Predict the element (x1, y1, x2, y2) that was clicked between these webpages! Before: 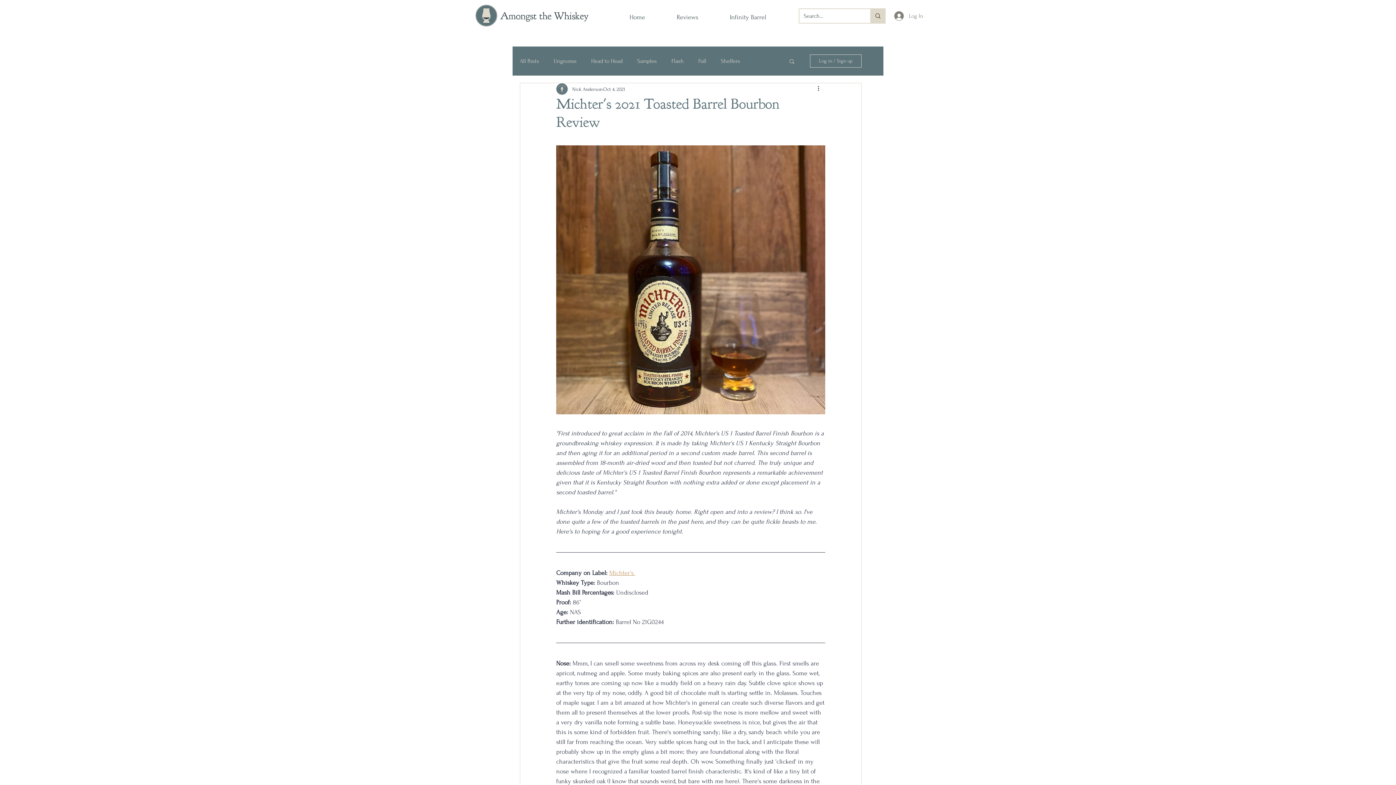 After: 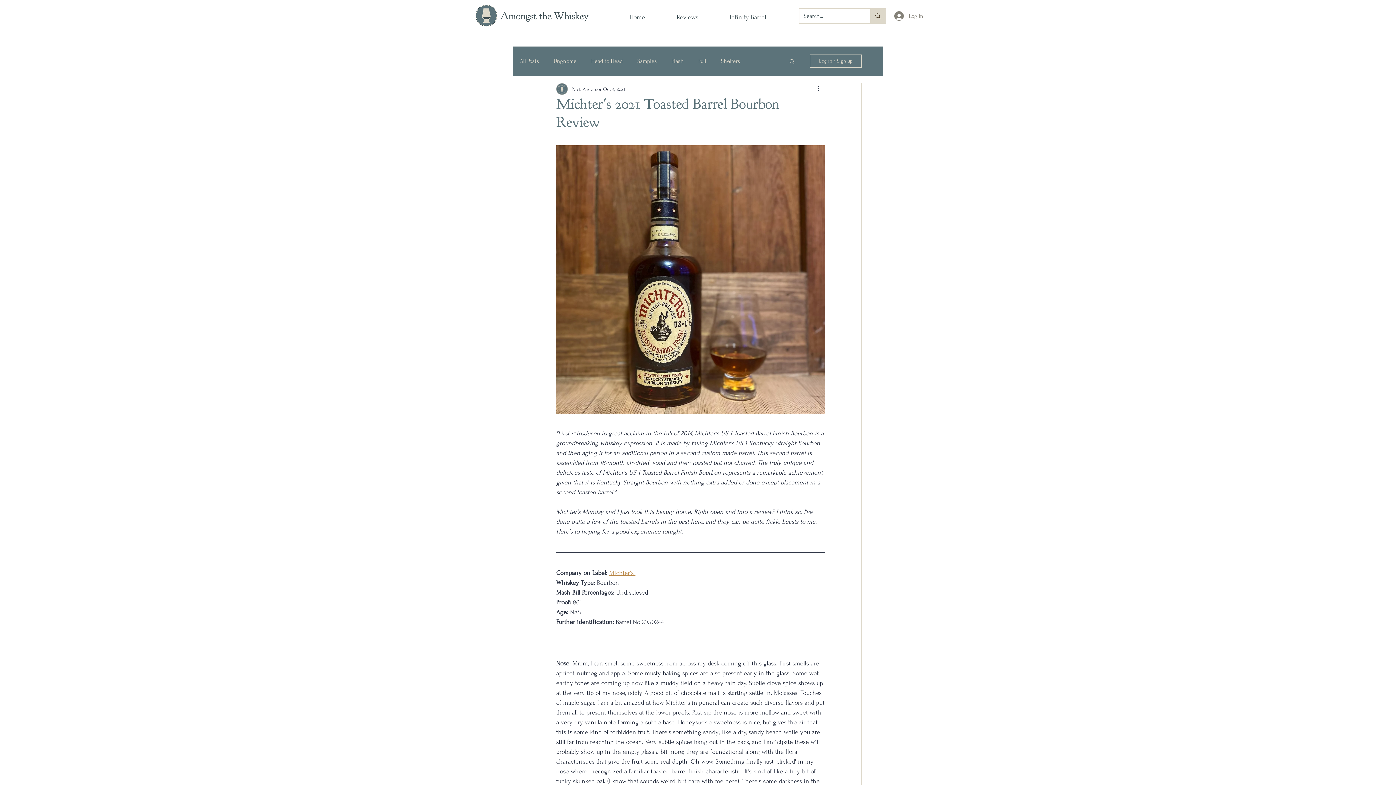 Action: bbox: (788, 58, 795, 64) label: Search